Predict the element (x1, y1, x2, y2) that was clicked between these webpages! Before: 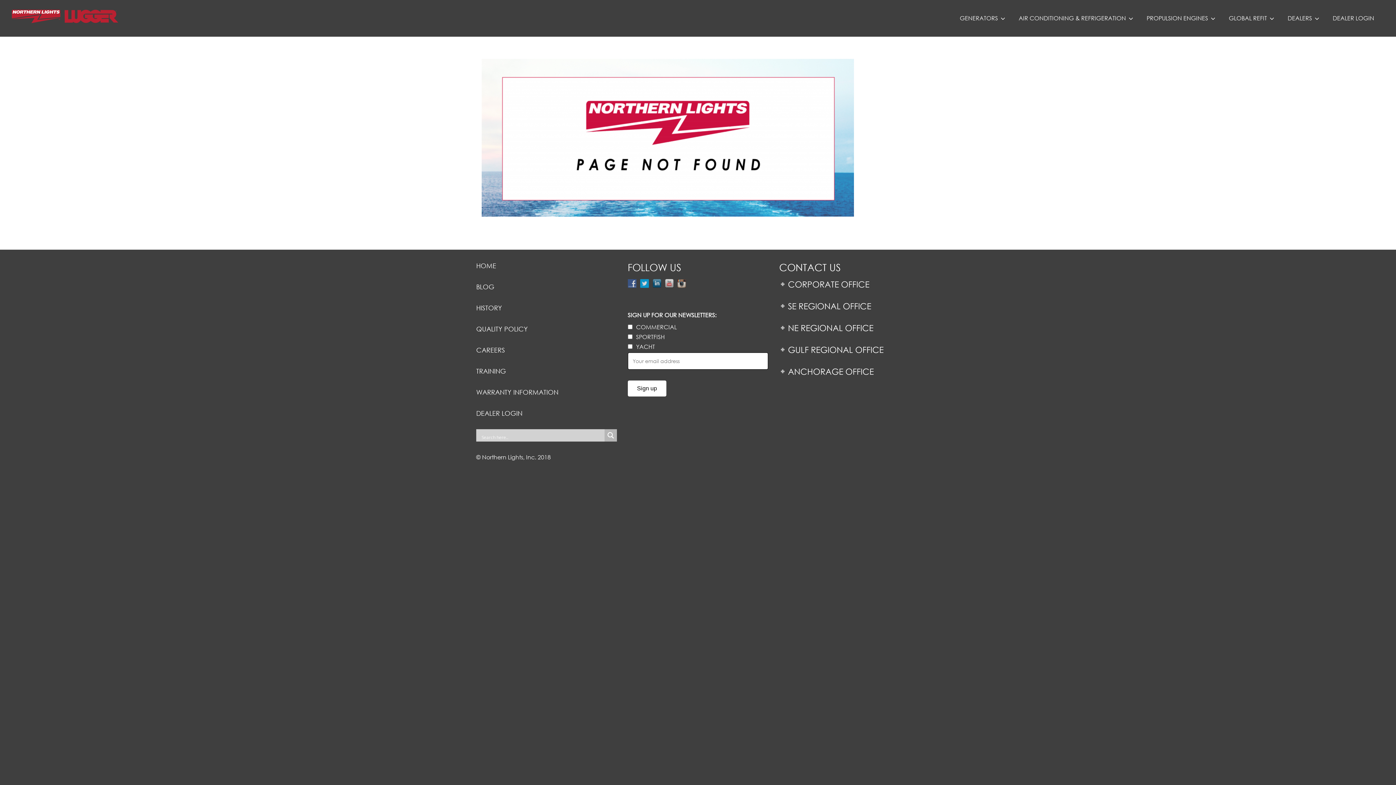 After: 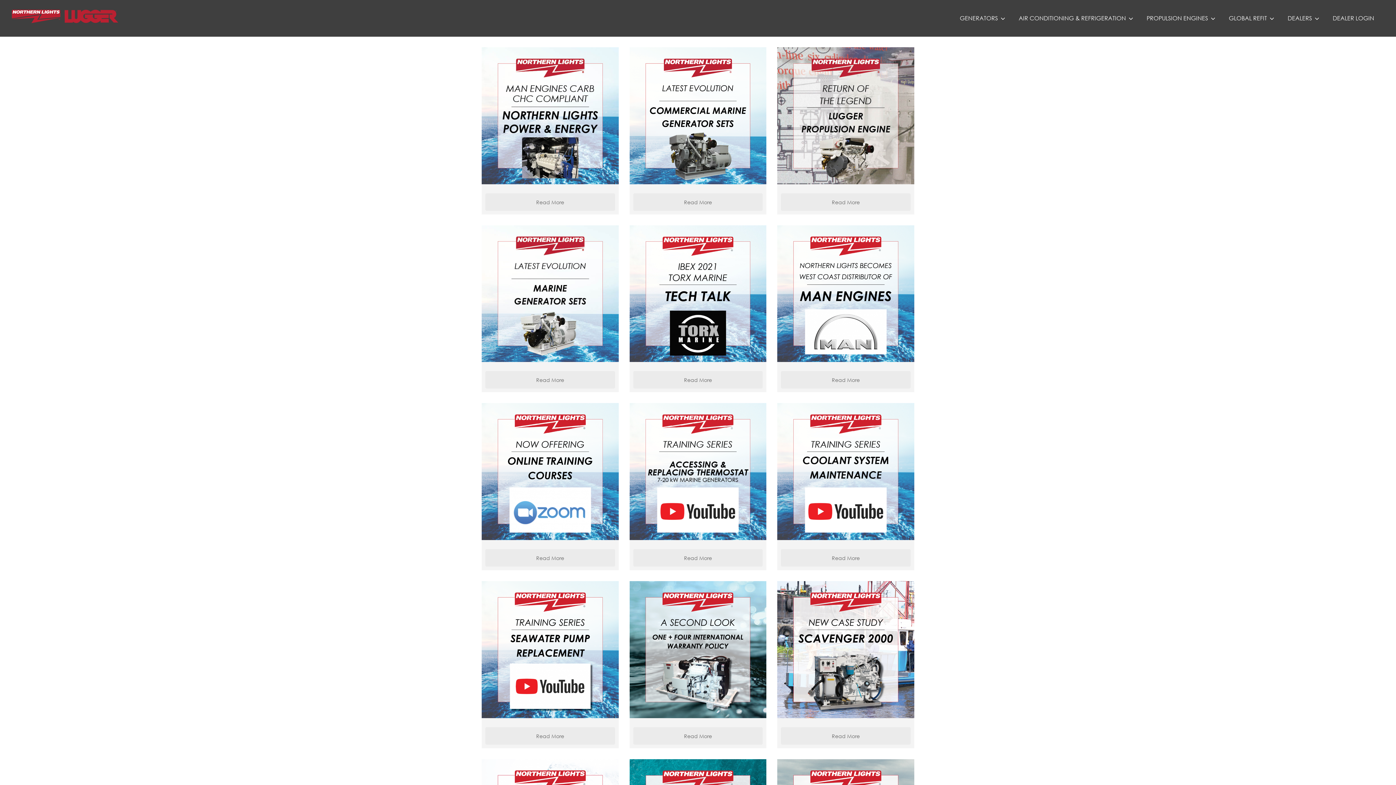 Action: bbox: (476, 282, 494, 290) label: BLOG